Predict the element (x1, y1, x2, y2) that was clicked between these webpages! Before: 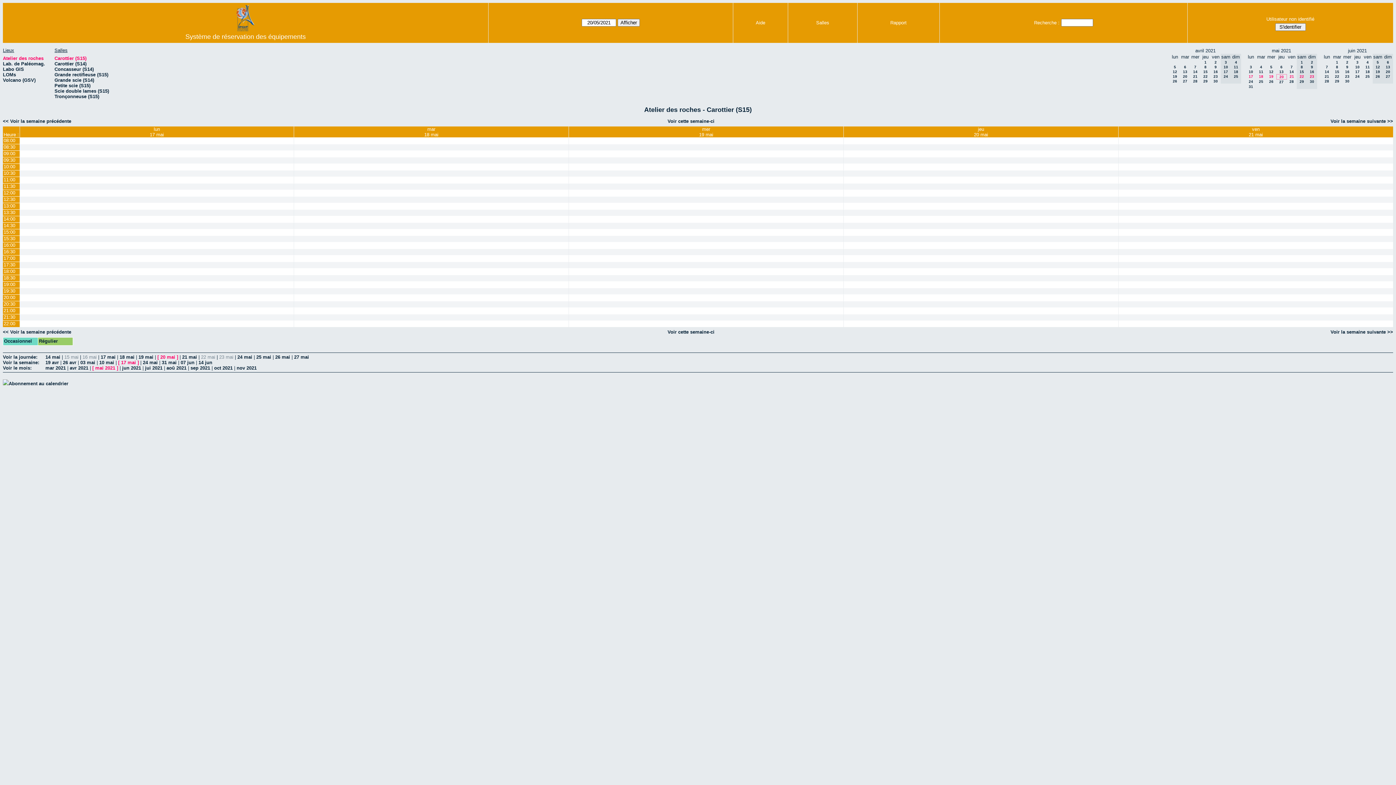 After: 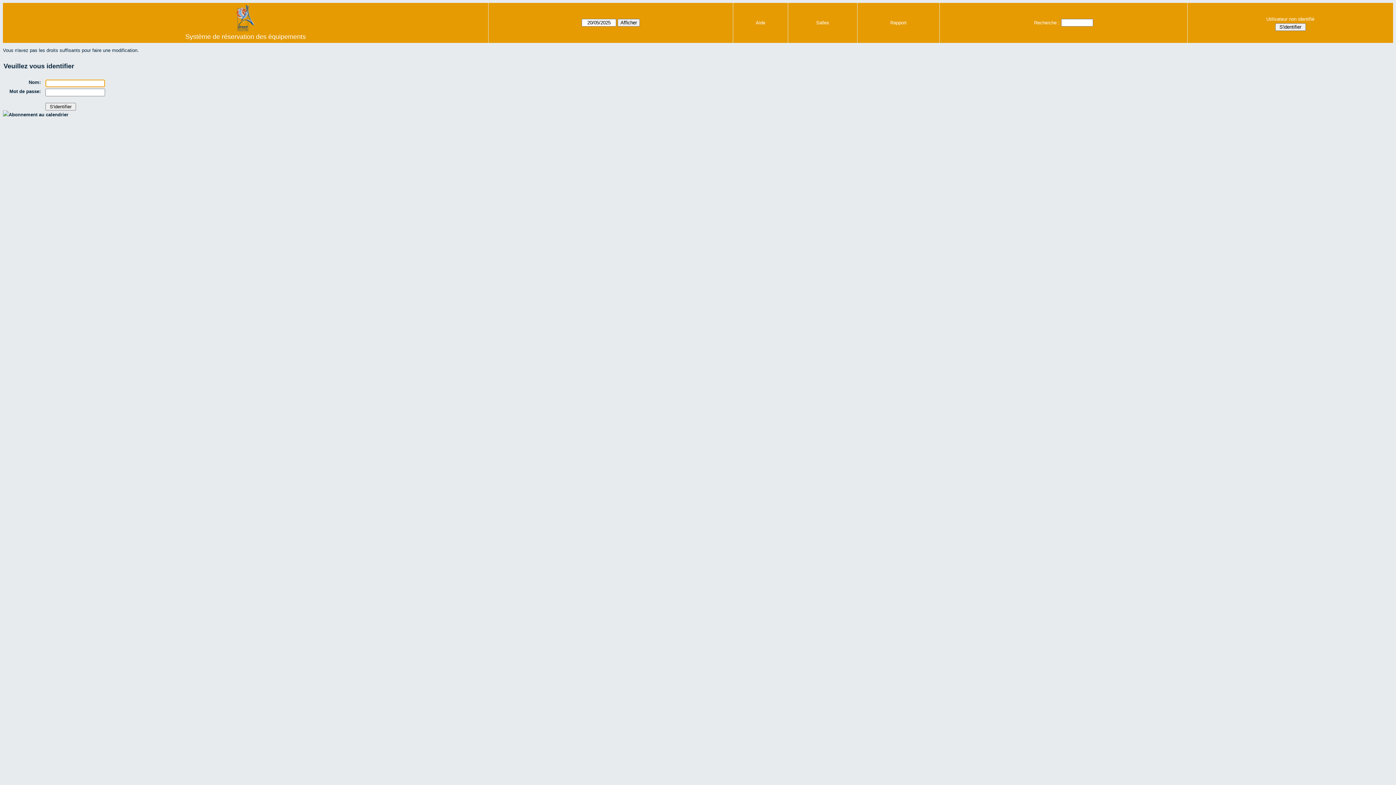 Action: bbox: (844, 255, 1118, 261)